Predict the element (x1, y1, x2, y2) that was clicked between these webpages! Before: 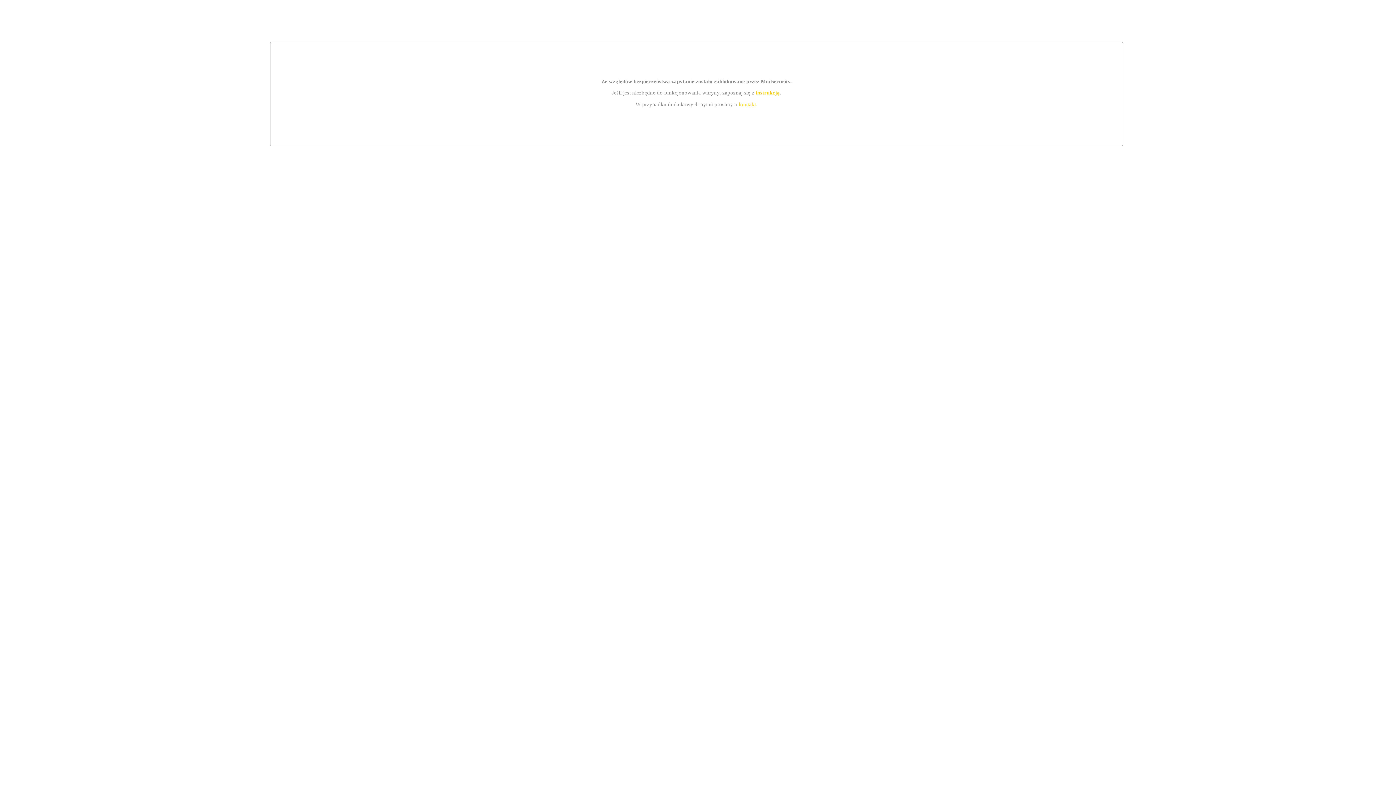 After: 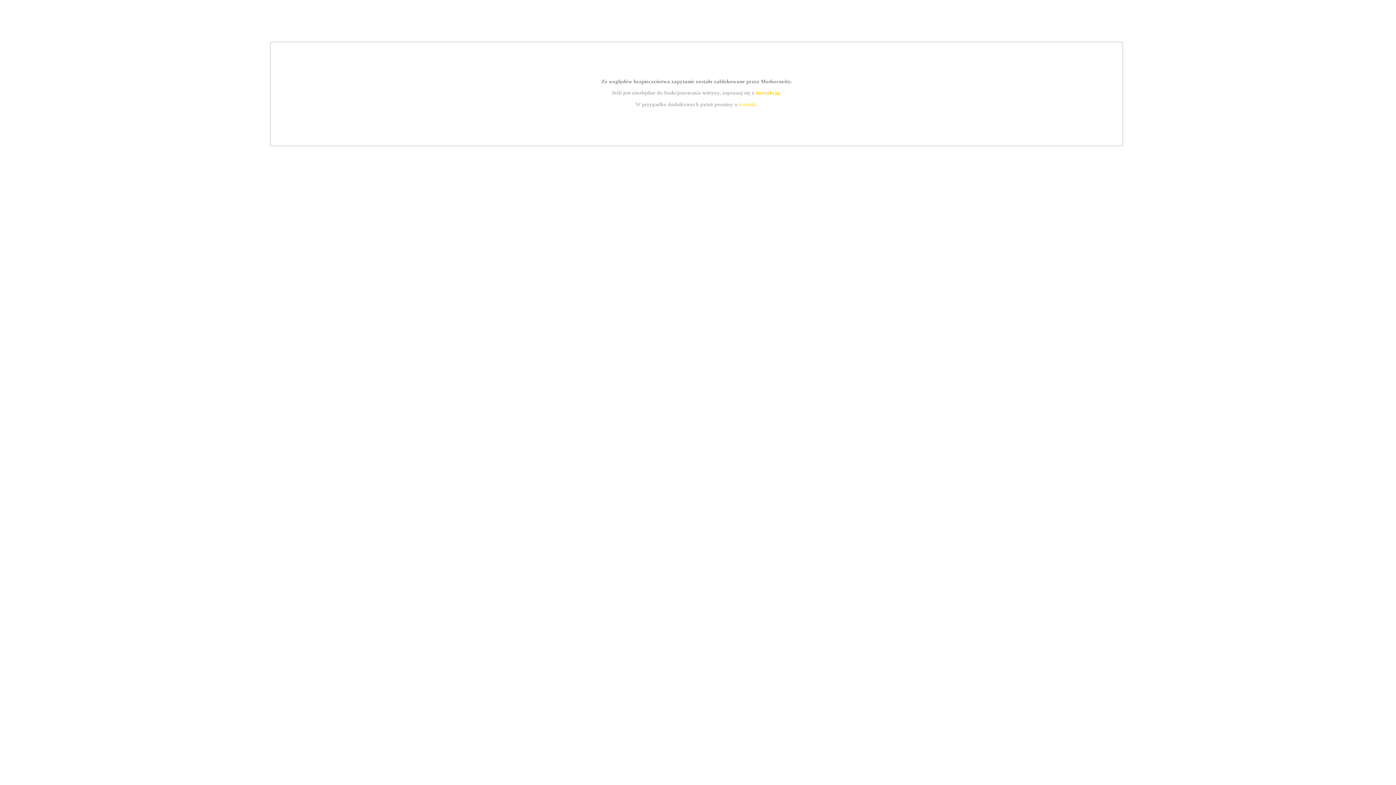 Action: bbox: (755, 89, 779, 95) label: instrukcją